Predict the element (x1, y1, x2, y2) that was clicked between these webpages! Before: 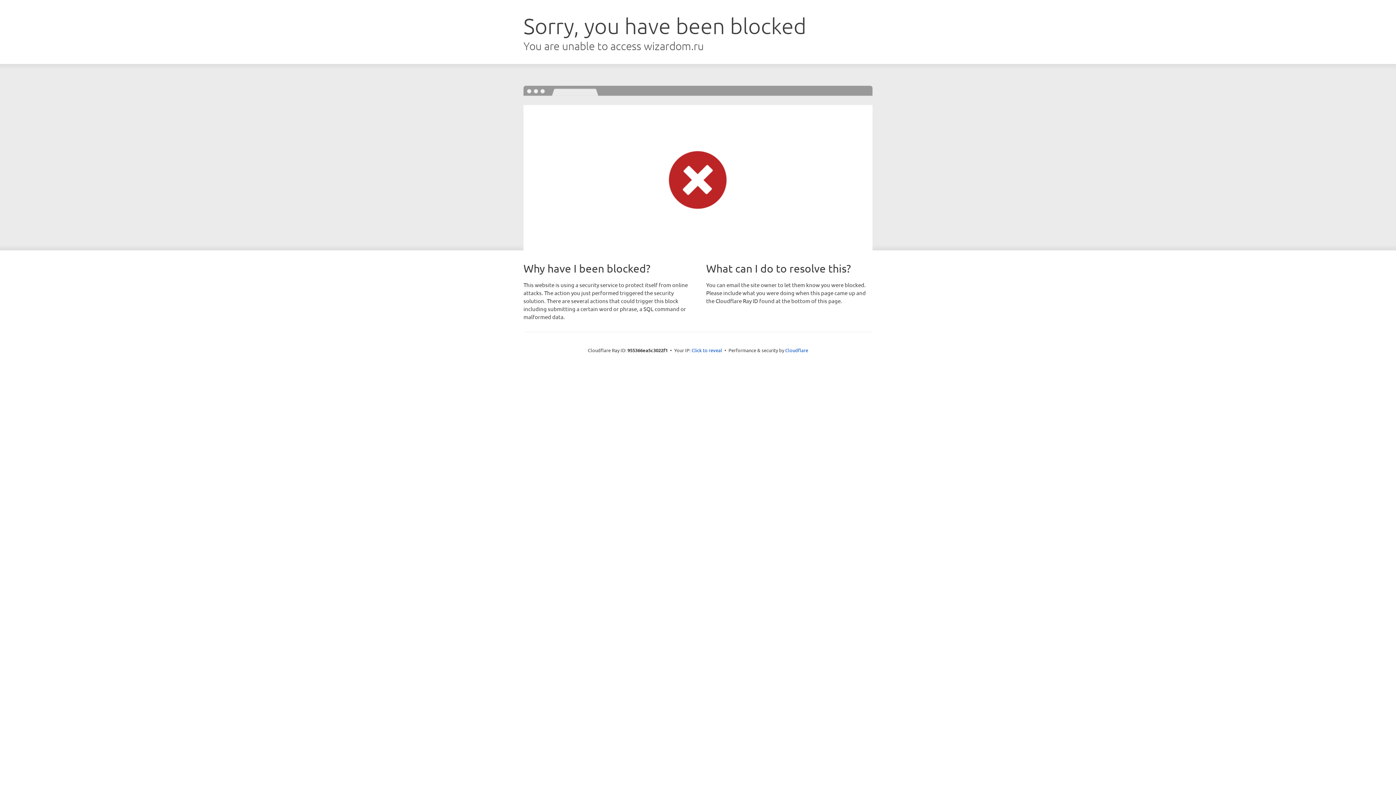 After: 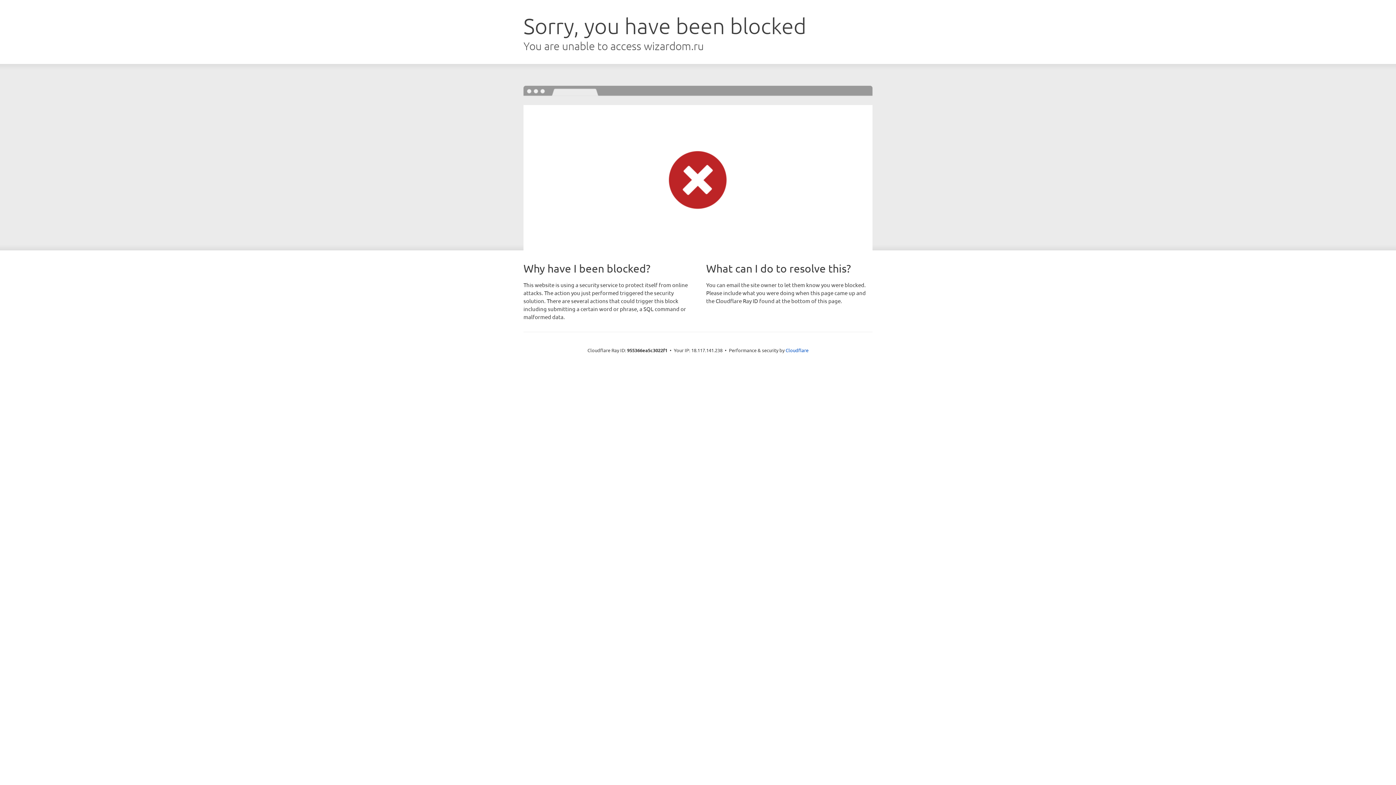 Action: bbox: (691, 346, 722, 353) label: Click to reveal